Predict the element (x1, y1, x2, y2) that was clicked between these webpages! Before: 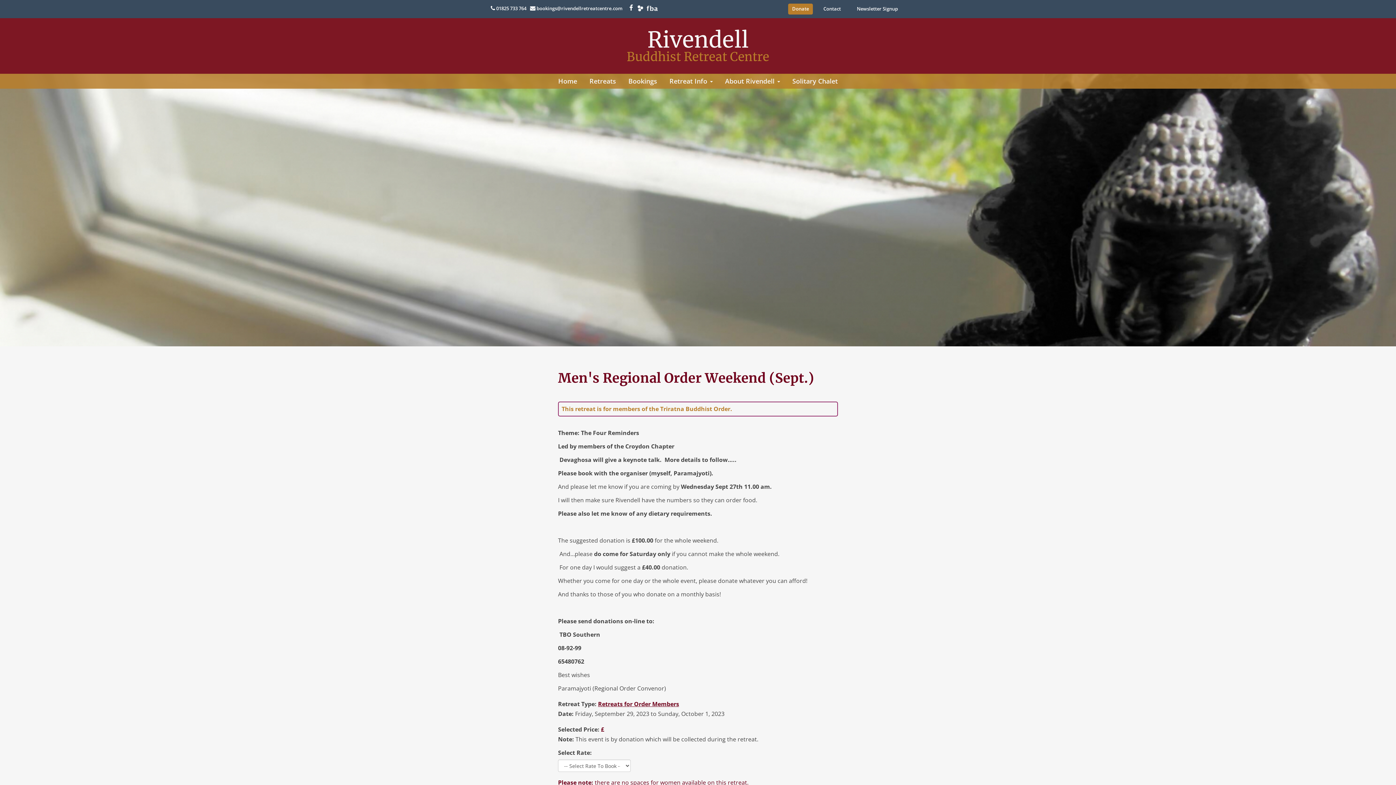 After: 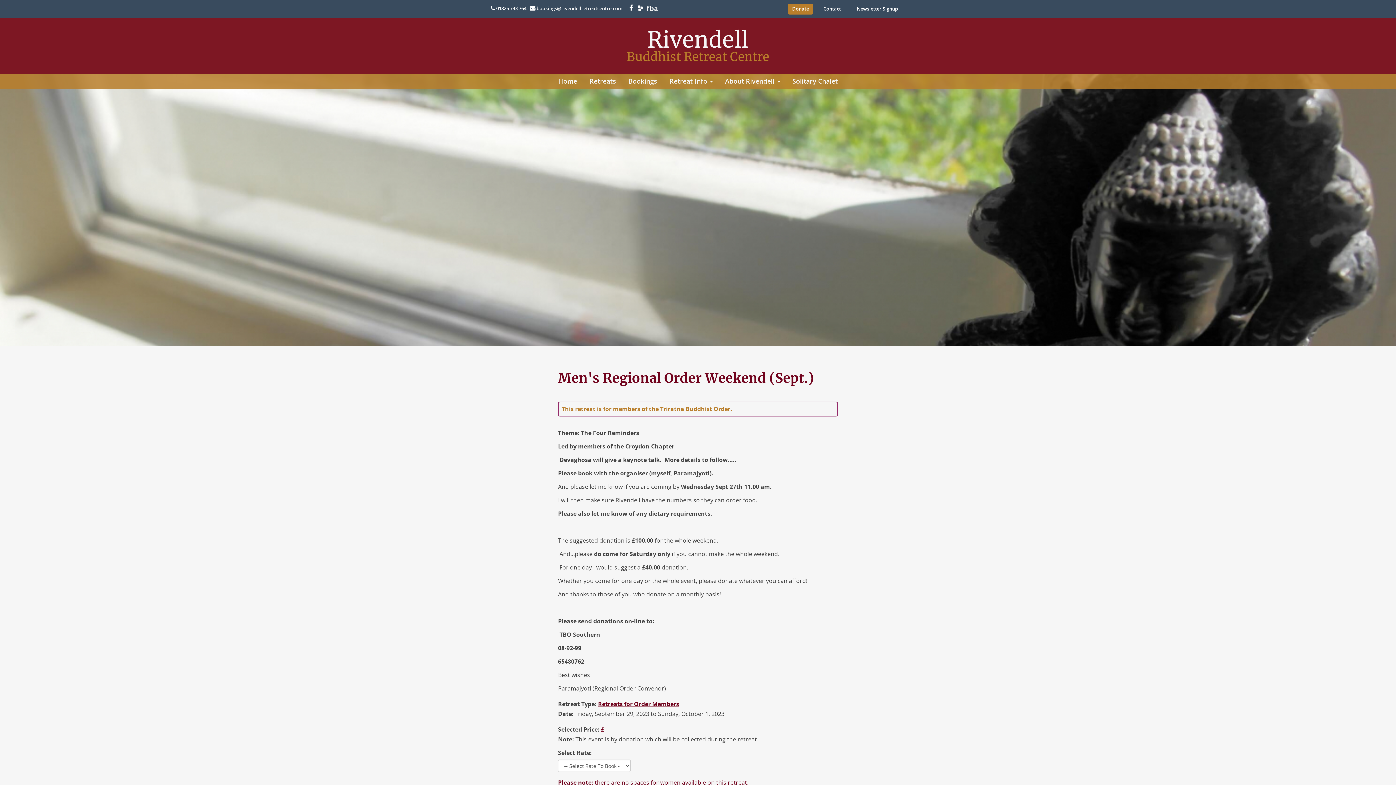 Action: bbox: (536, 5, 622, 11) label: bookings@rivendellretreatcentre.com